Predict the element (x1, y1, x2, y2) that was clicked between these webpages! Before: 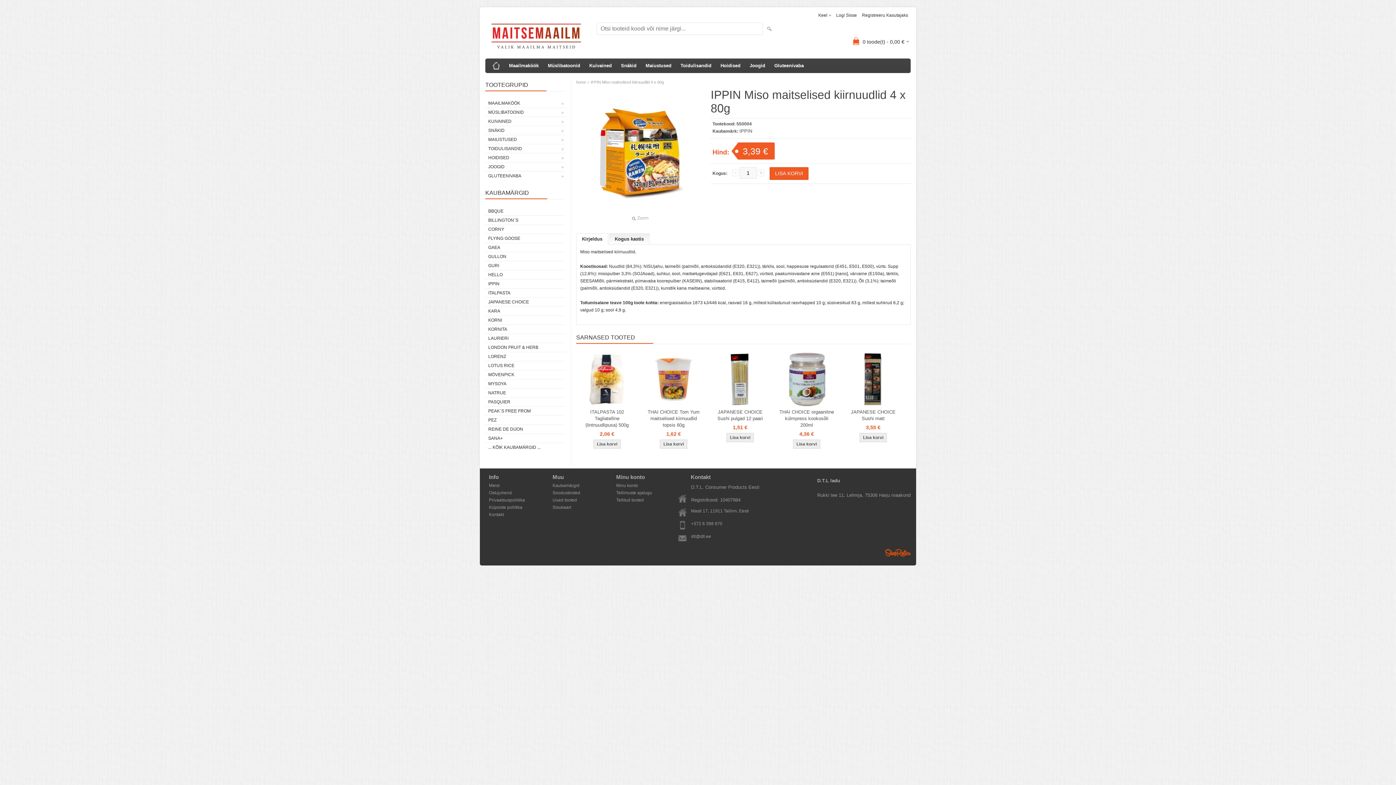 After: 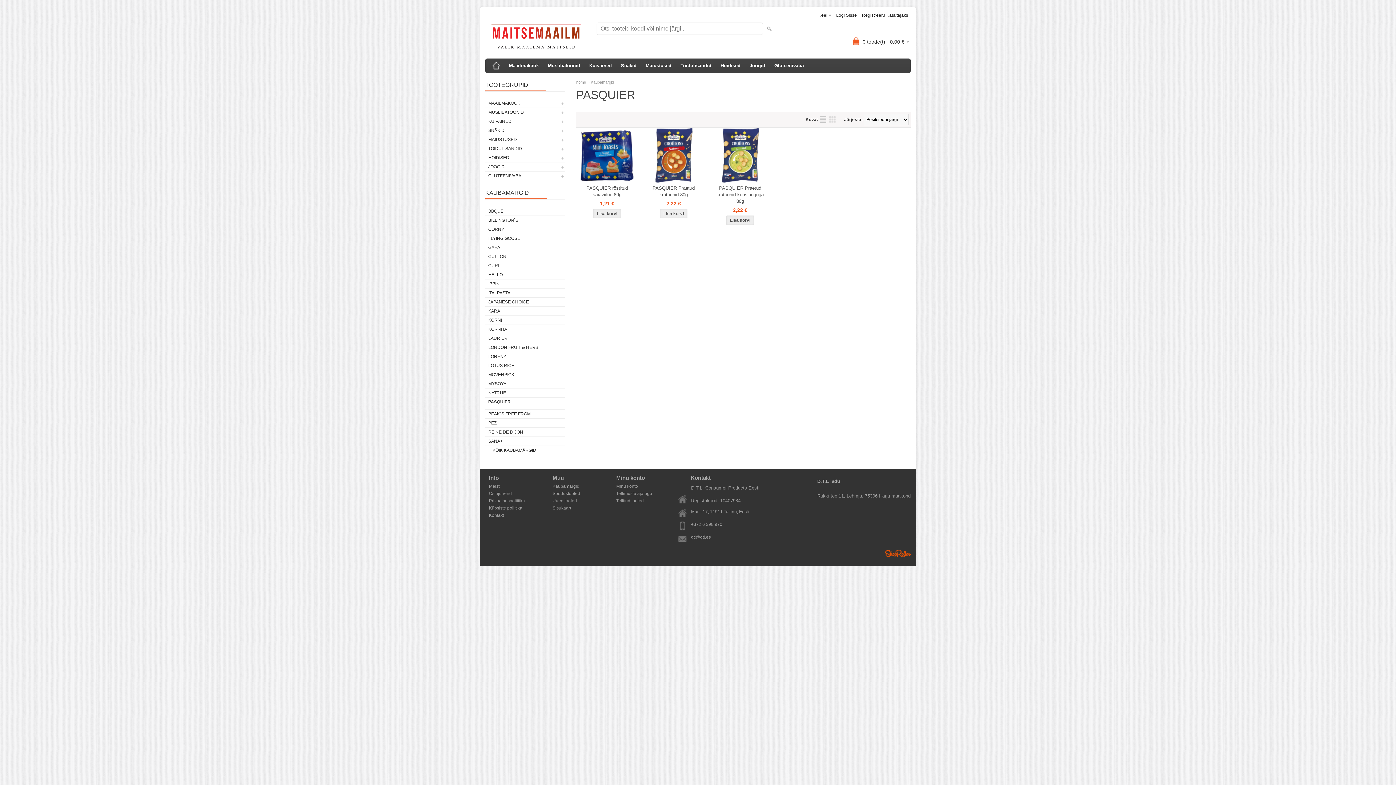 Action: bbox: (485, 397, 565, 406) label: PASQUIER